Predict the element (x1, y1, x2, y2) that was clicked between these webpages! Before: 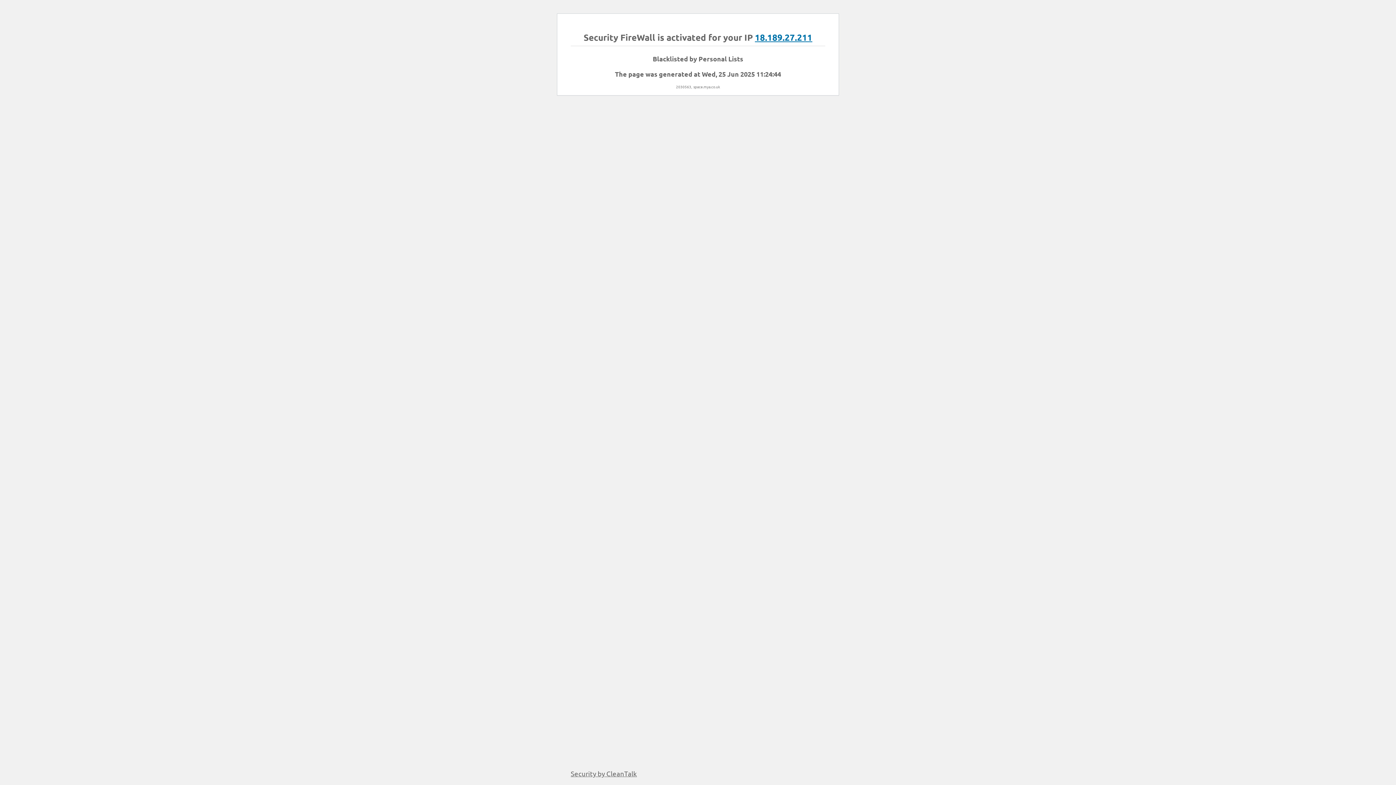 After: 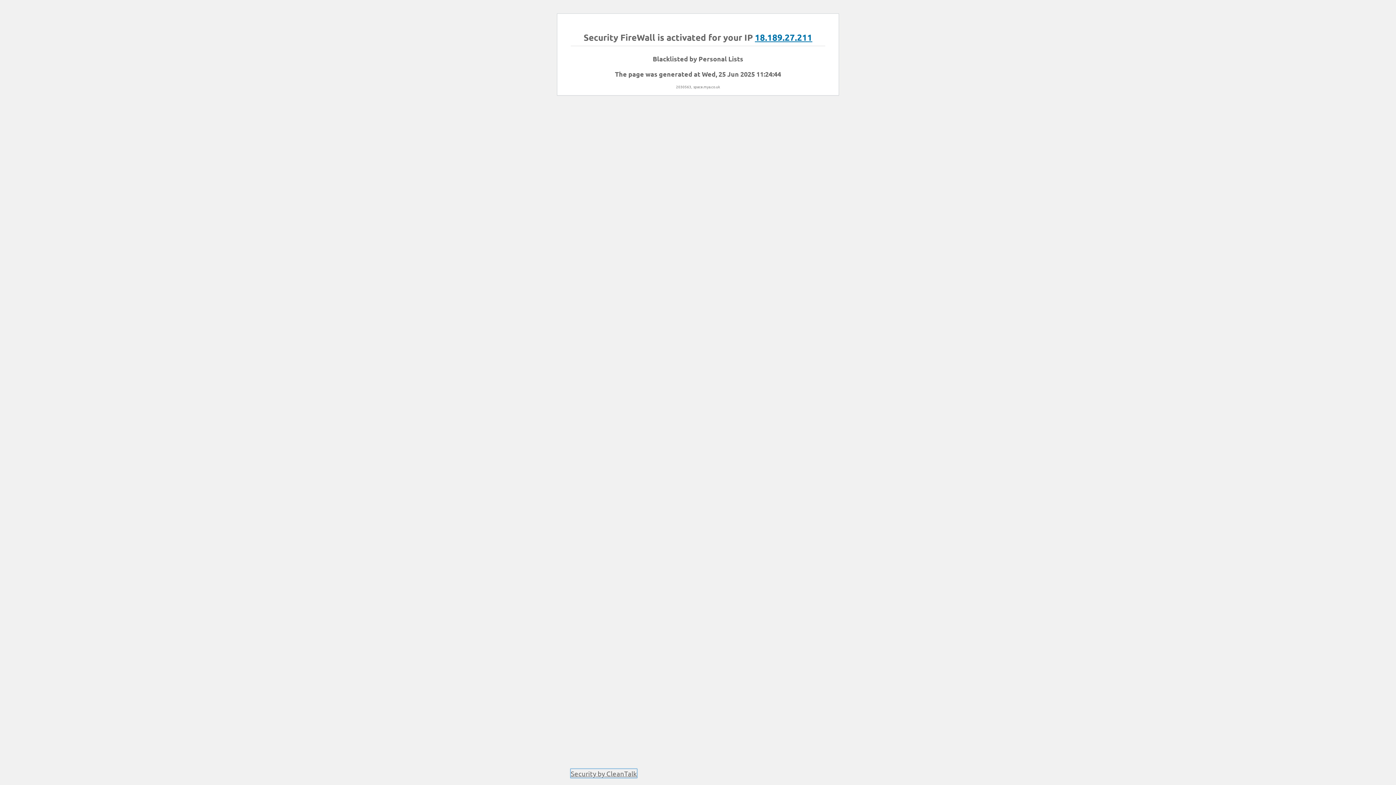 Action: bbox: (570, 769, 637, 778) label: Security by CleanTalk